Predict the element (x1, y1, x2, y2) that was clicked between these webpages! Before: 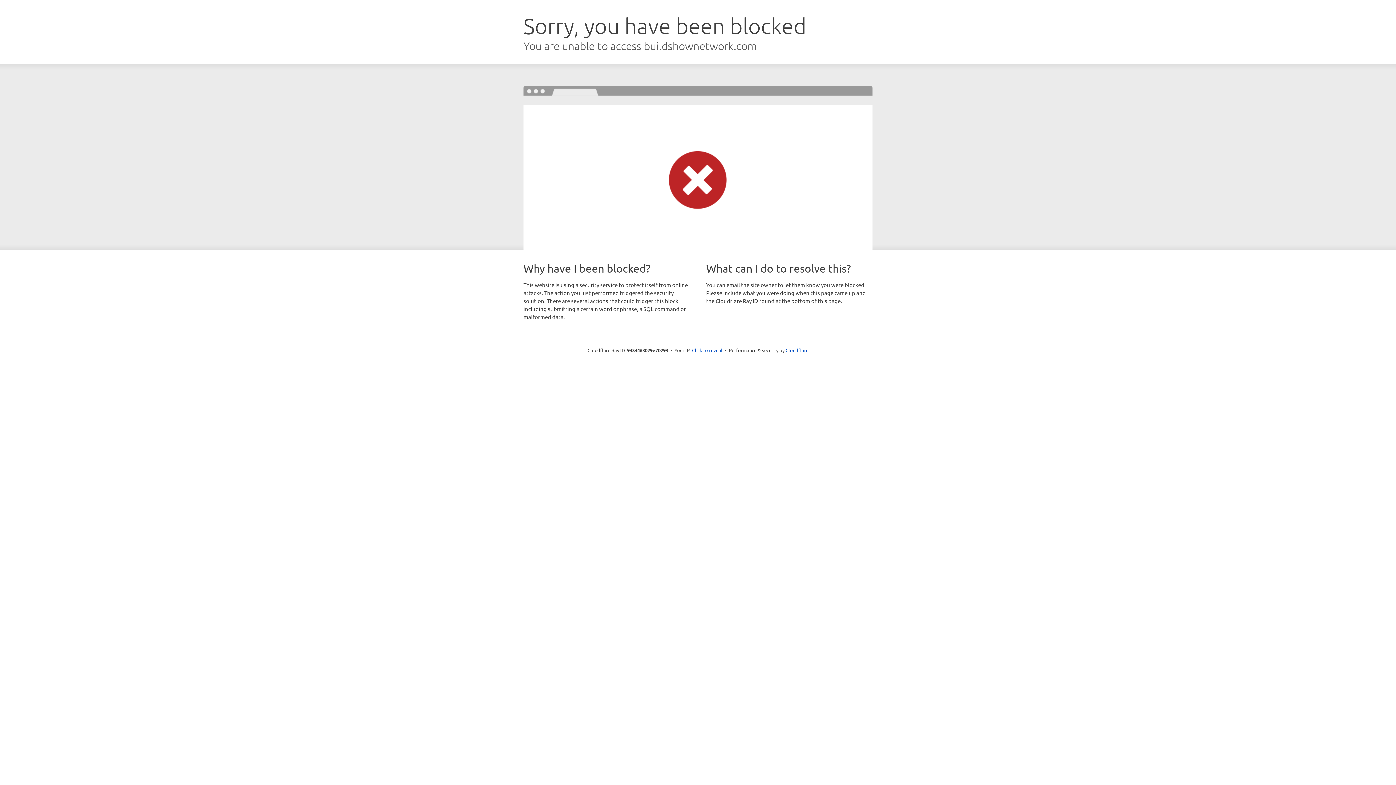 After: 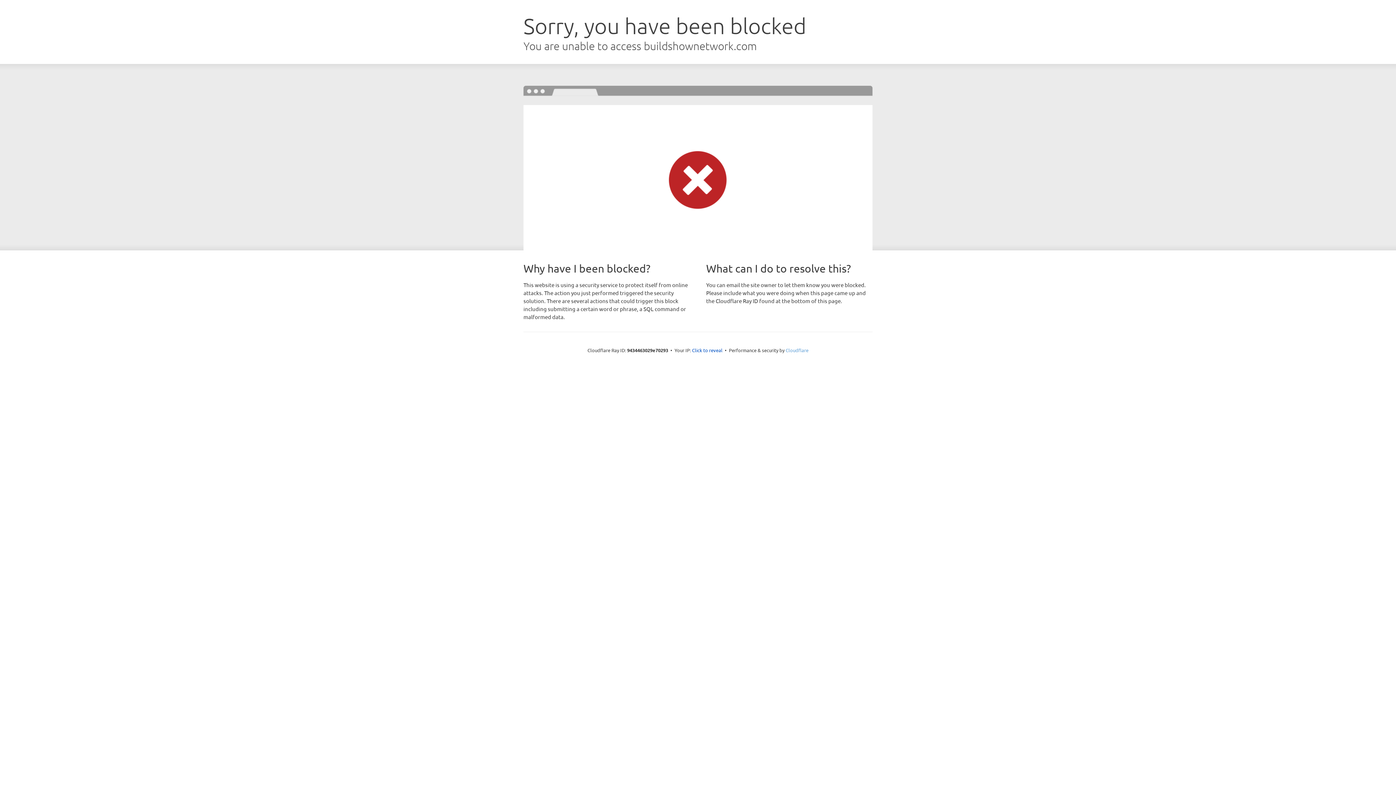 Action: label: Cloudflare bbox: (785, 347, 808, 353)